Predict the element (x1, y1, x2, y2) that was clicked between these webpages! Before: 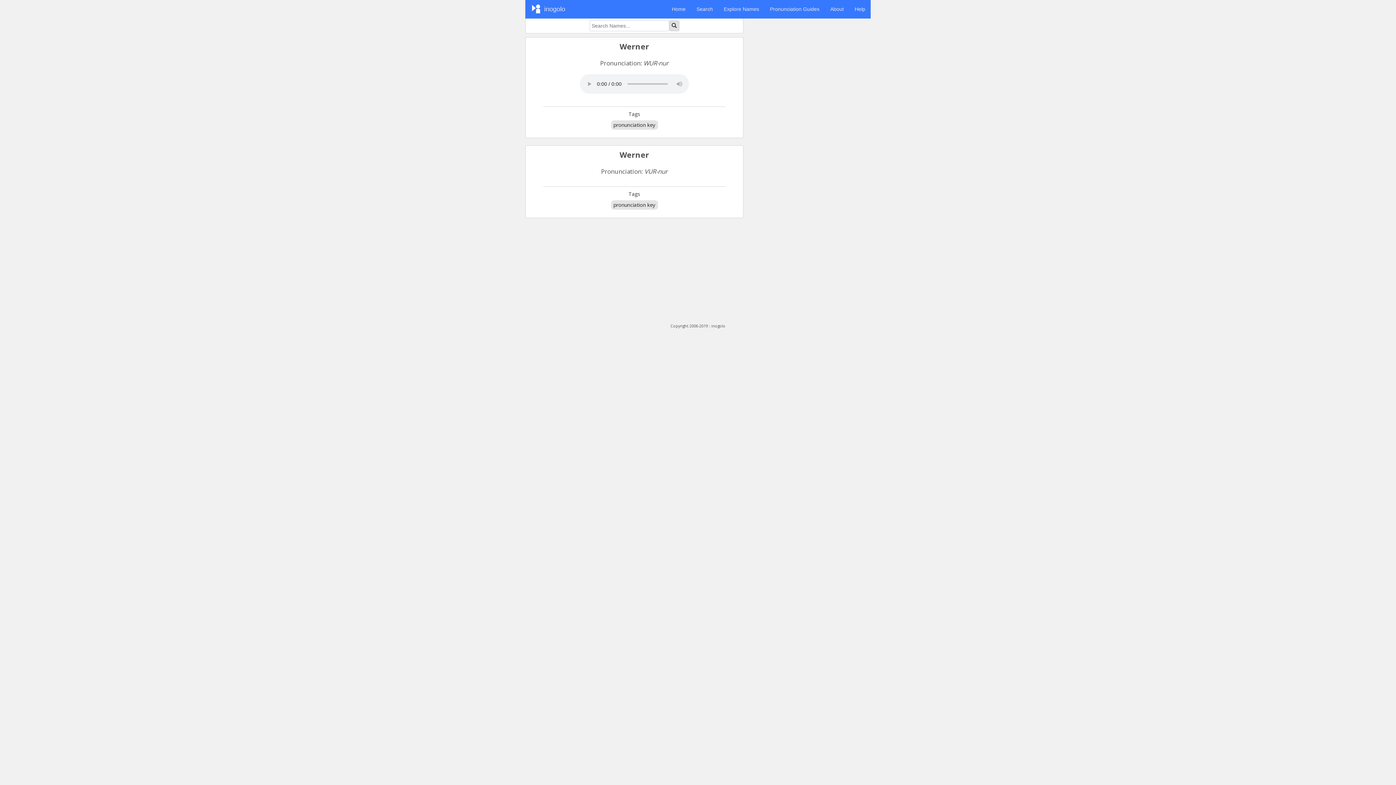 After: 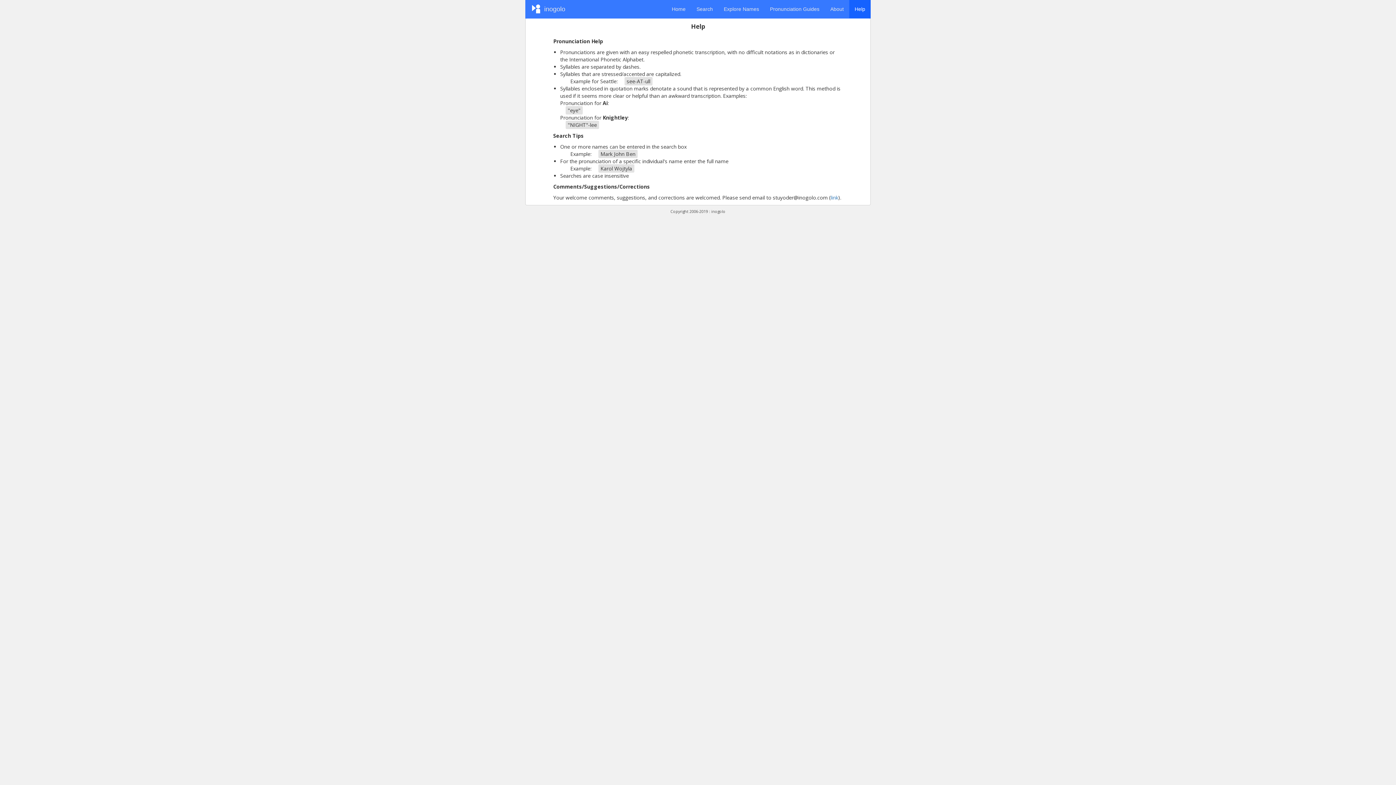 Action: bbox: (849, 0, 870, 18) label: Help